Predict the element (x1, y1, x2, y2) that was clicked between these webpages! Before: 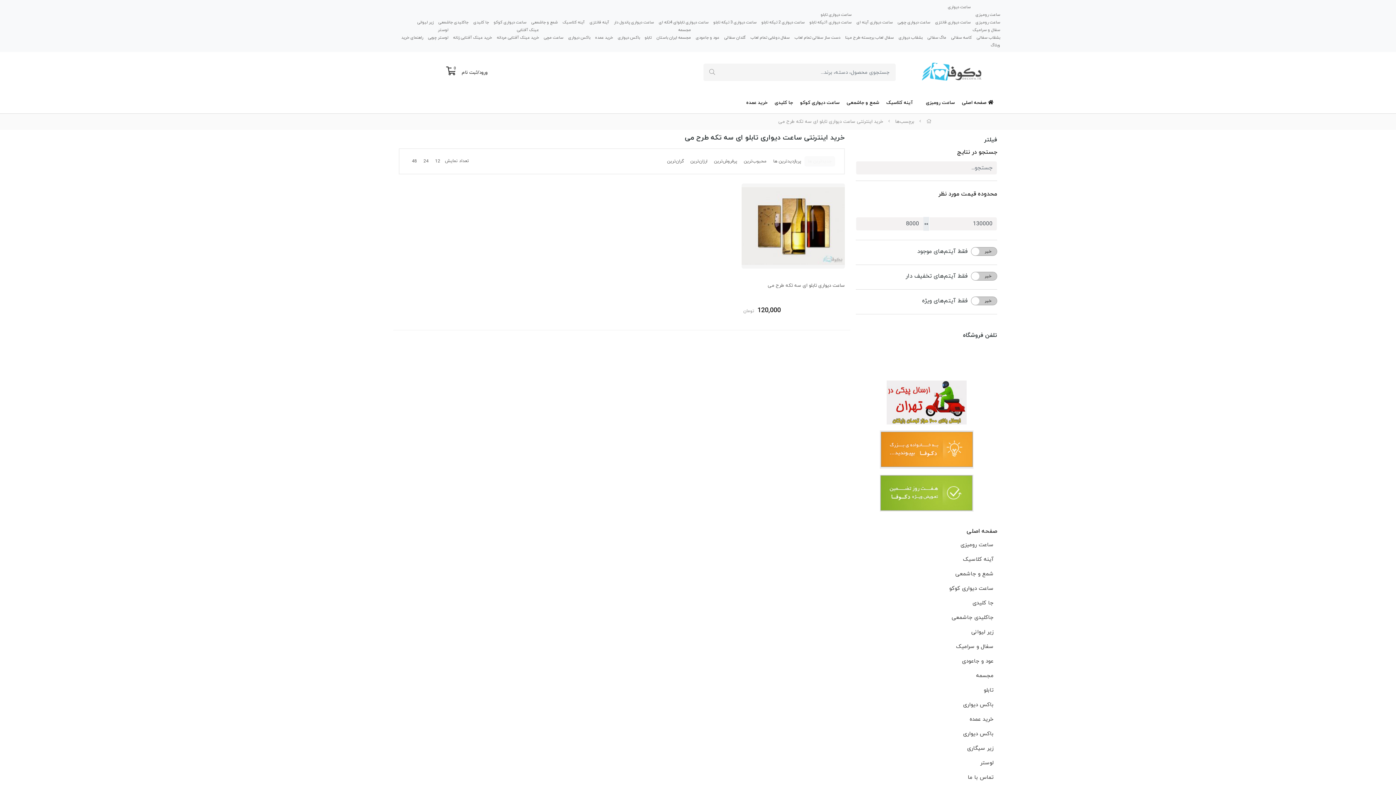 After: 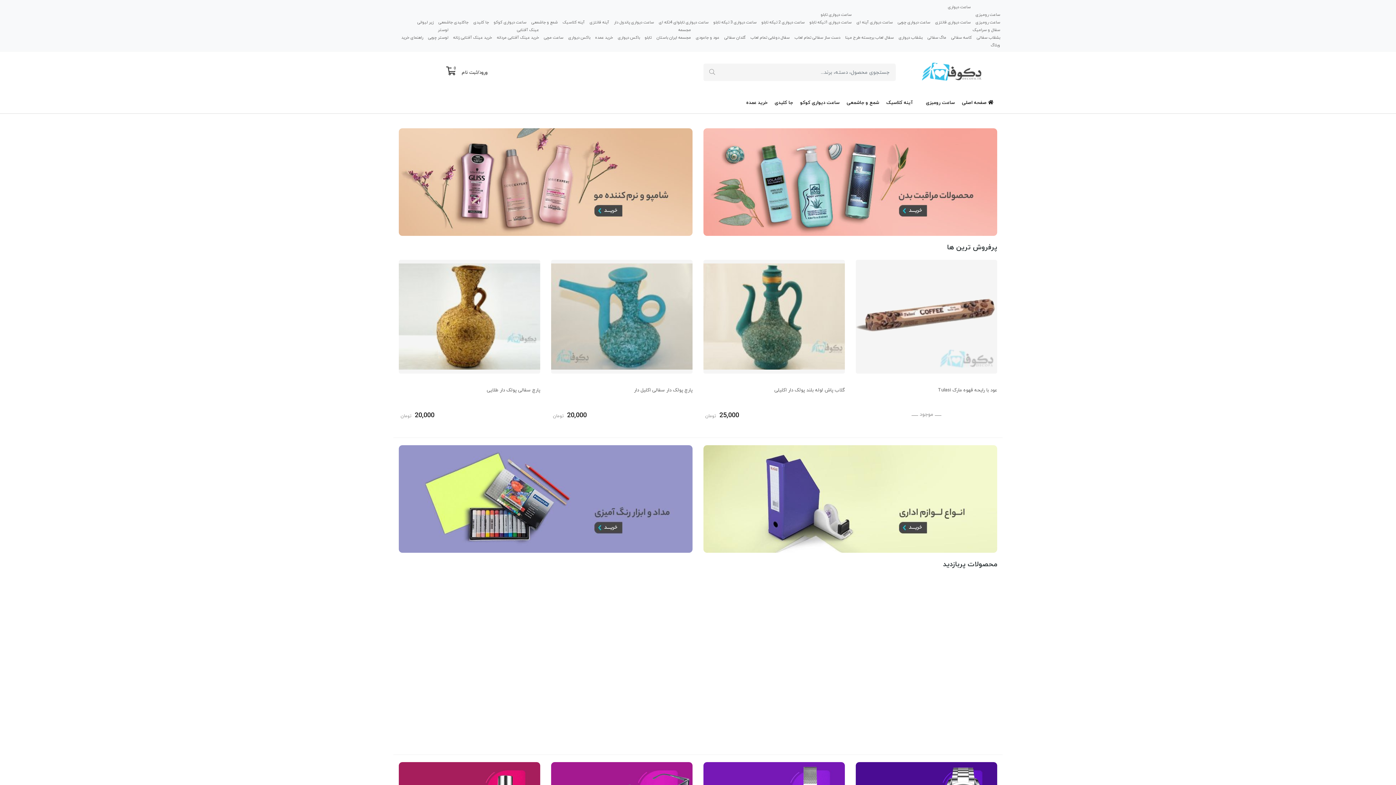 Action: label: صفحه اصلی bbox: (966, 527, 997, 535)